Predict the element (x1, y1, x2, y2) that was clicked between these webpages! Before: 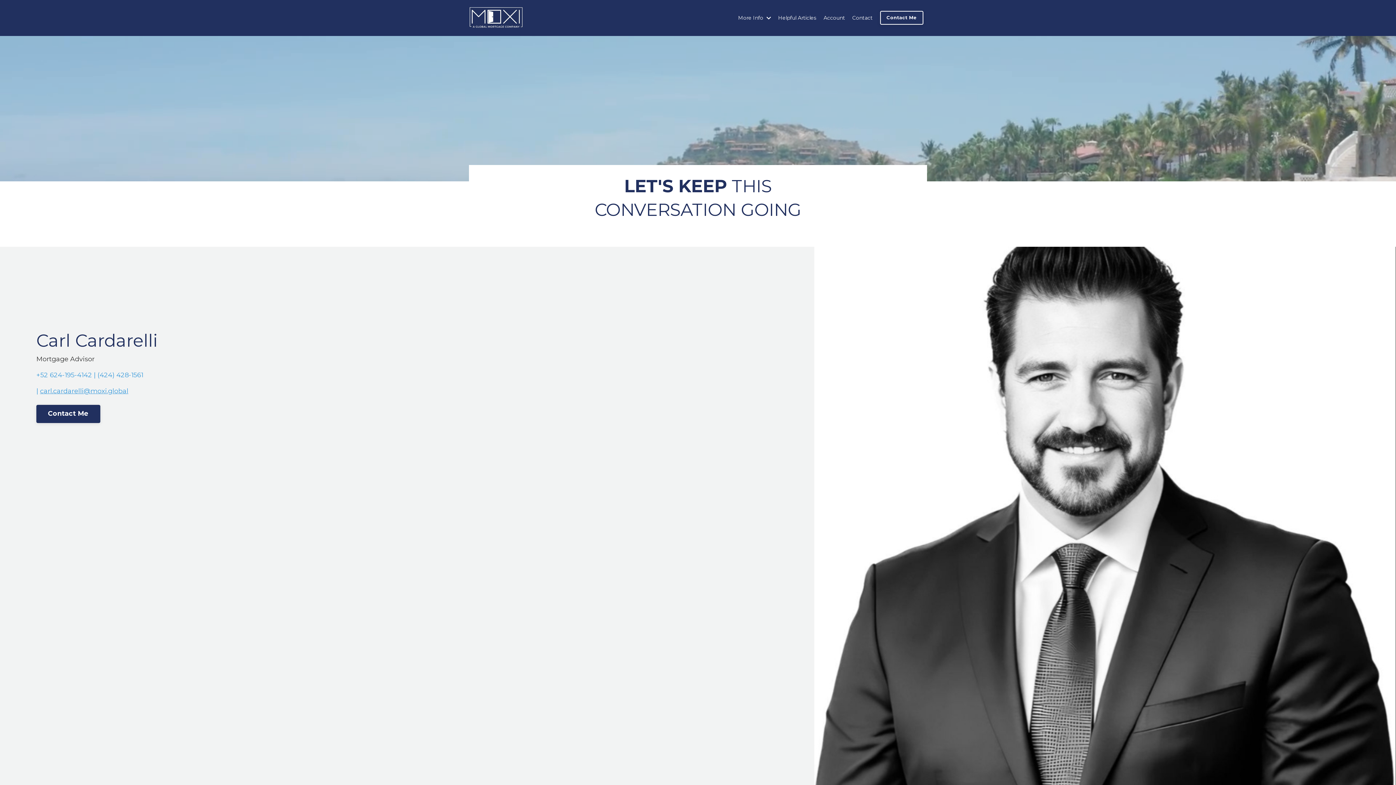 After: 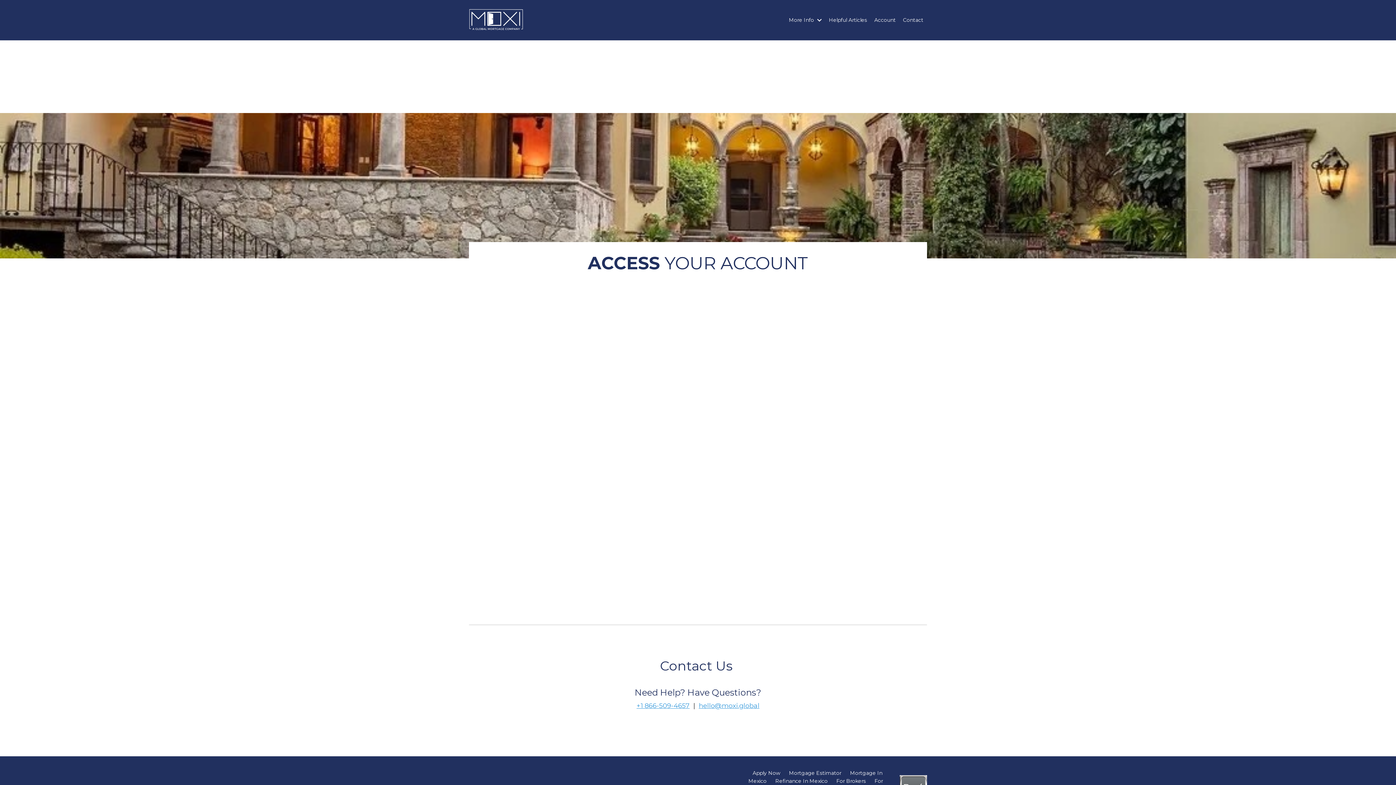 Action: bbox: (823, 13, 845, 21) label: Account